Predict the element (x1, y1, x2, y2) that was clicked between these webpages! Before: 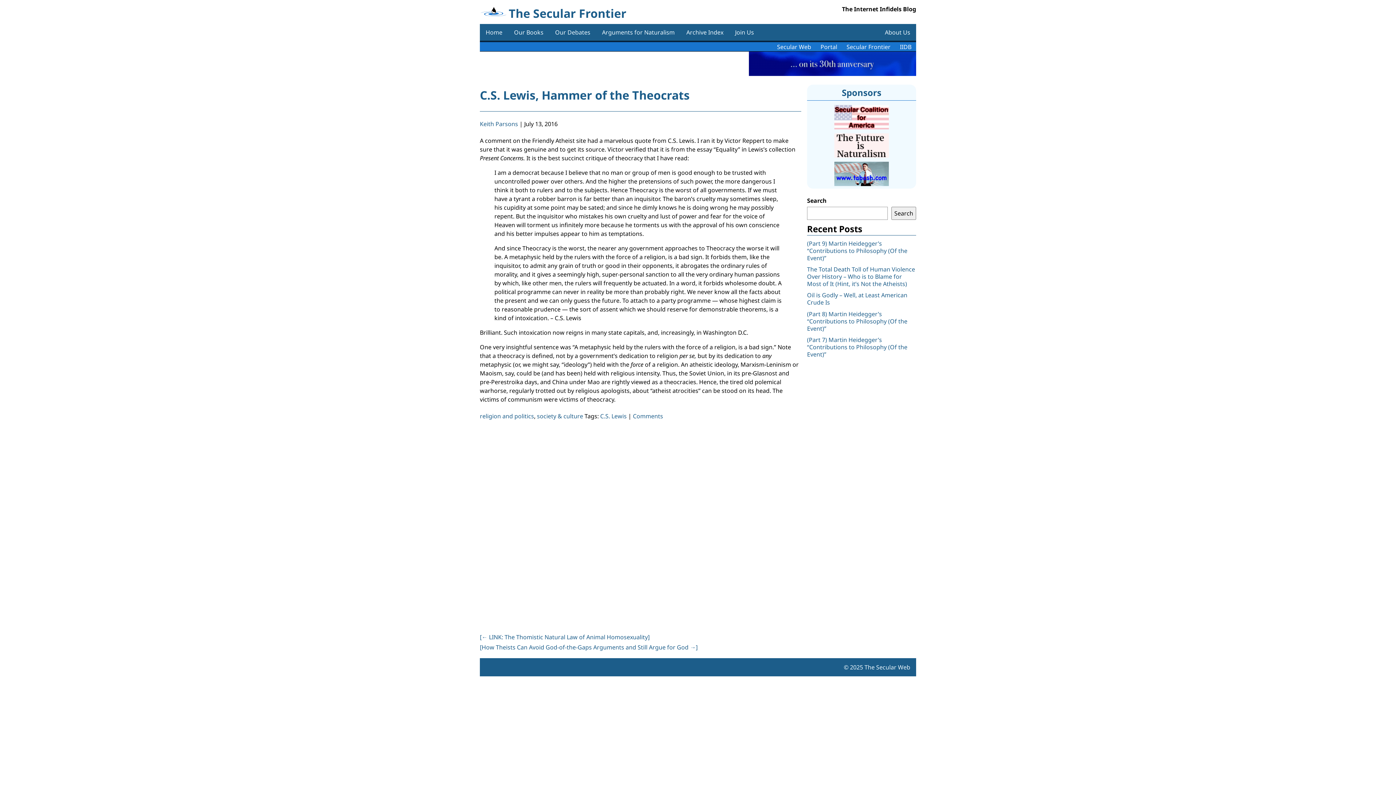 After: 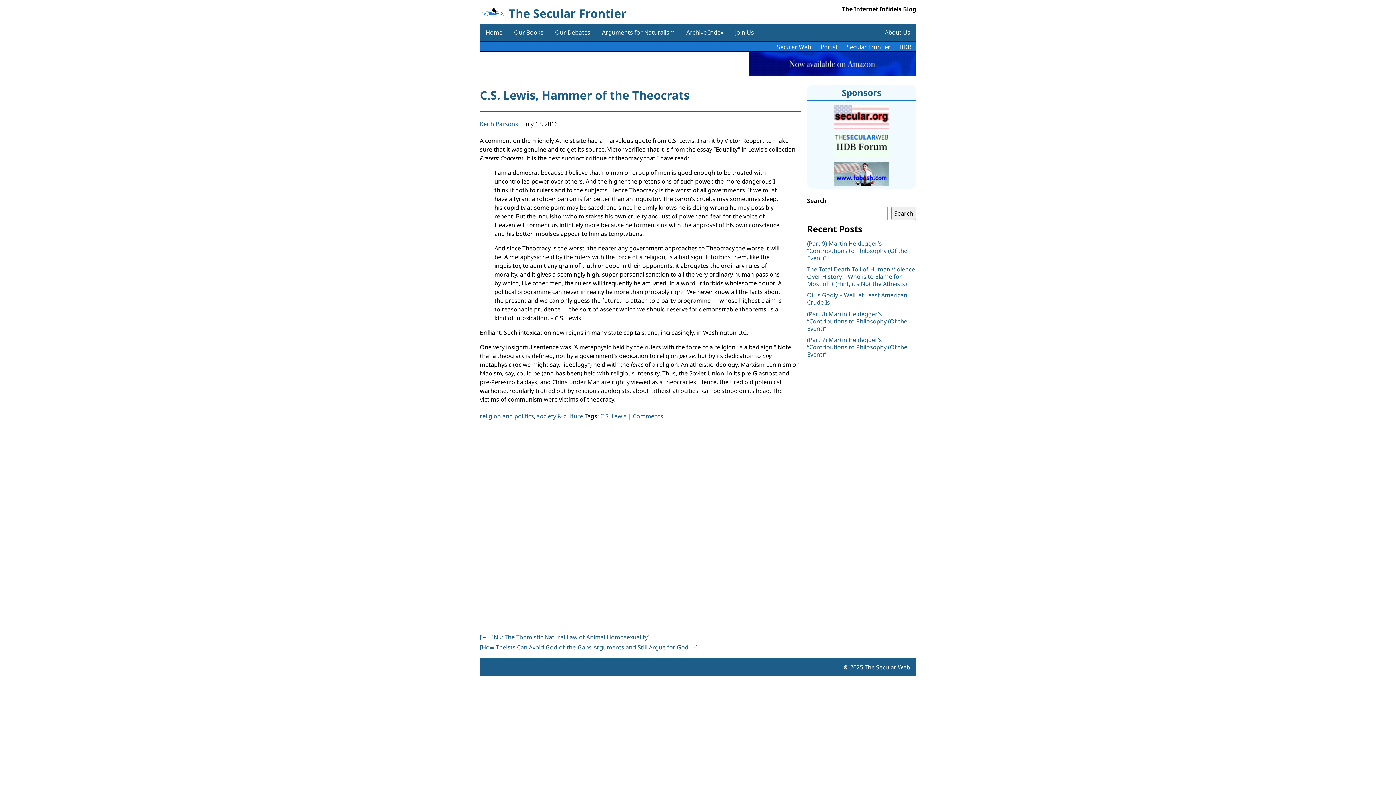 Action: bbox: (834, 123, 889, 131)